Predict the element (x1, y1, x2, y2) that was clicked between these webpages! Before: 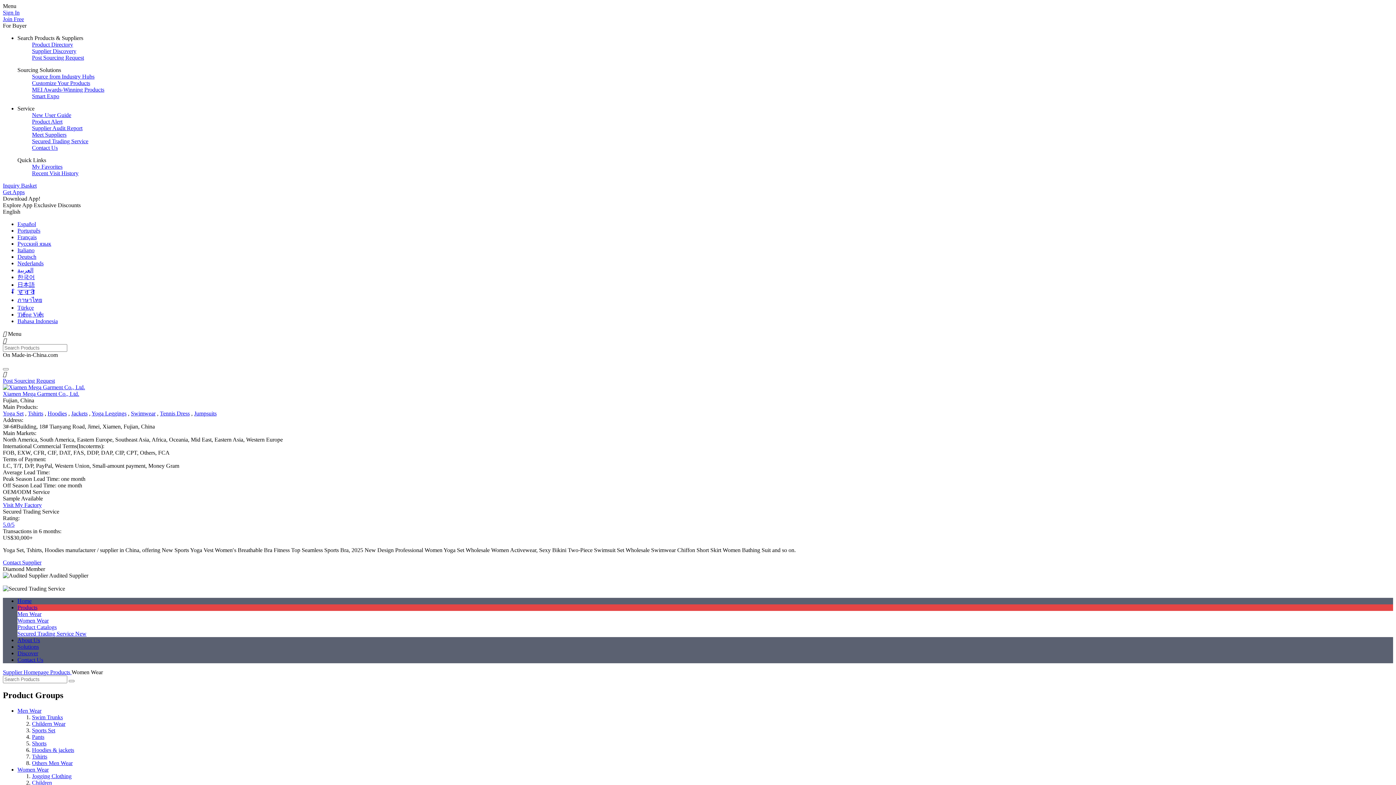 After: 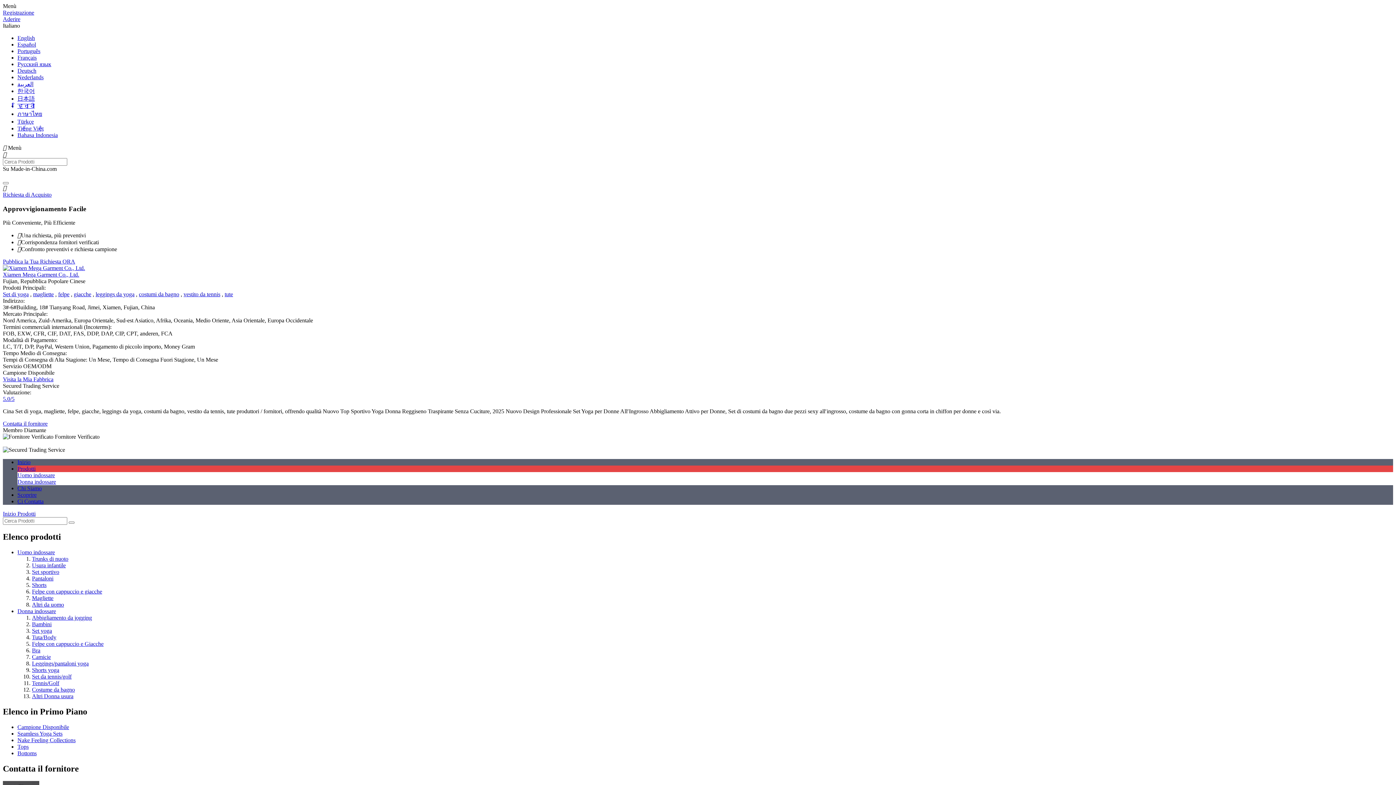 Action: bbox: (17, 247, 34, 253) label: Italiano